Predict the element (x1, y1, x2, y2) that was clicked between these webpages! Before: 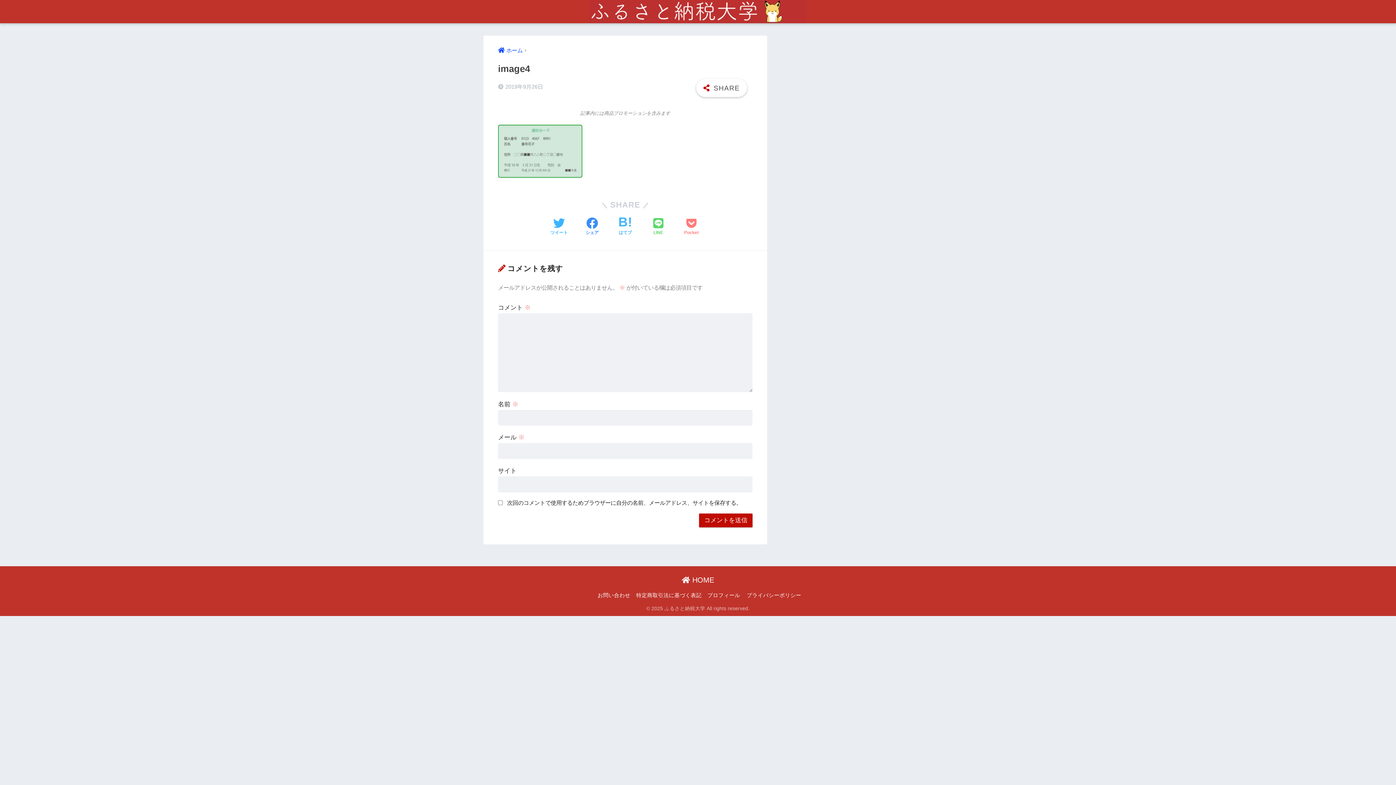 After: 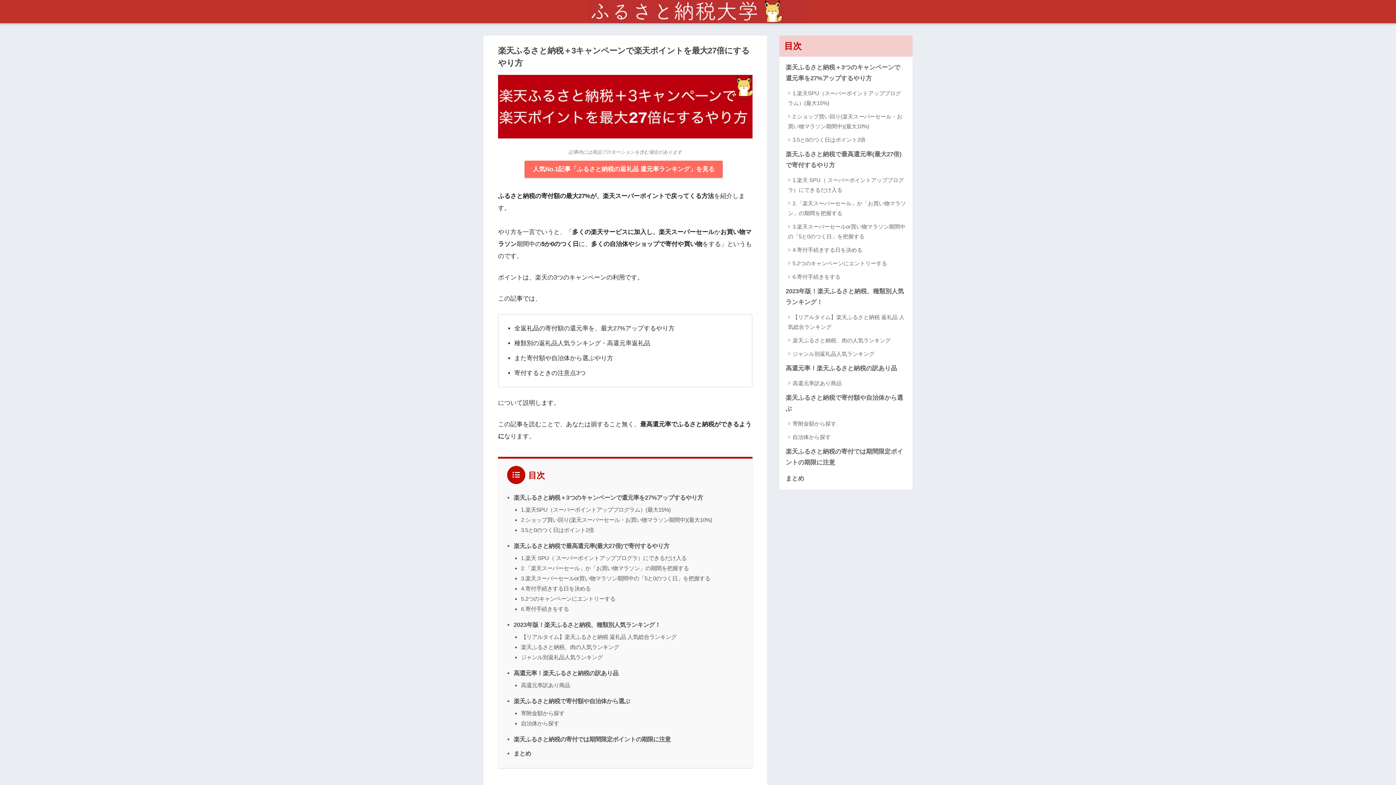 Action: bbox: (498, 47, 522, 53) label: ホーム